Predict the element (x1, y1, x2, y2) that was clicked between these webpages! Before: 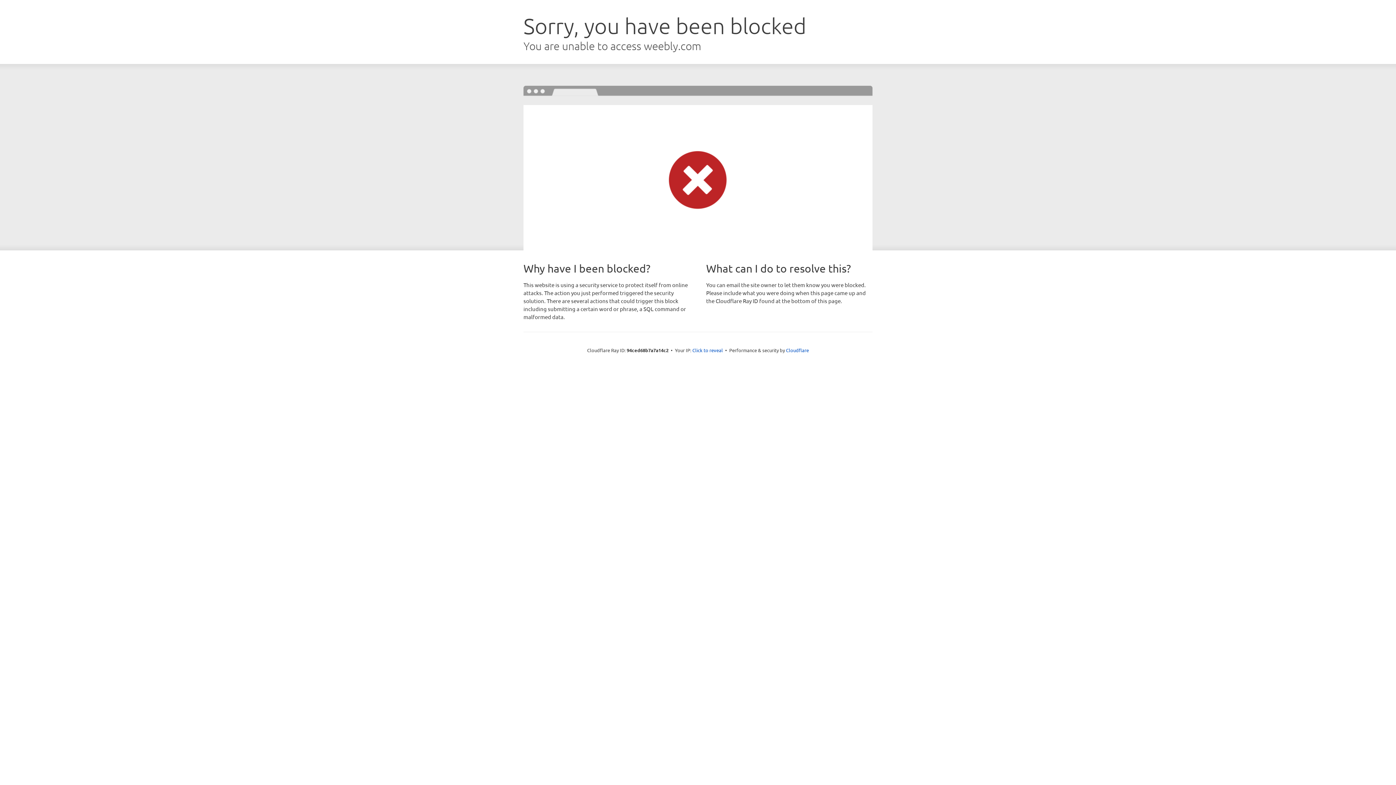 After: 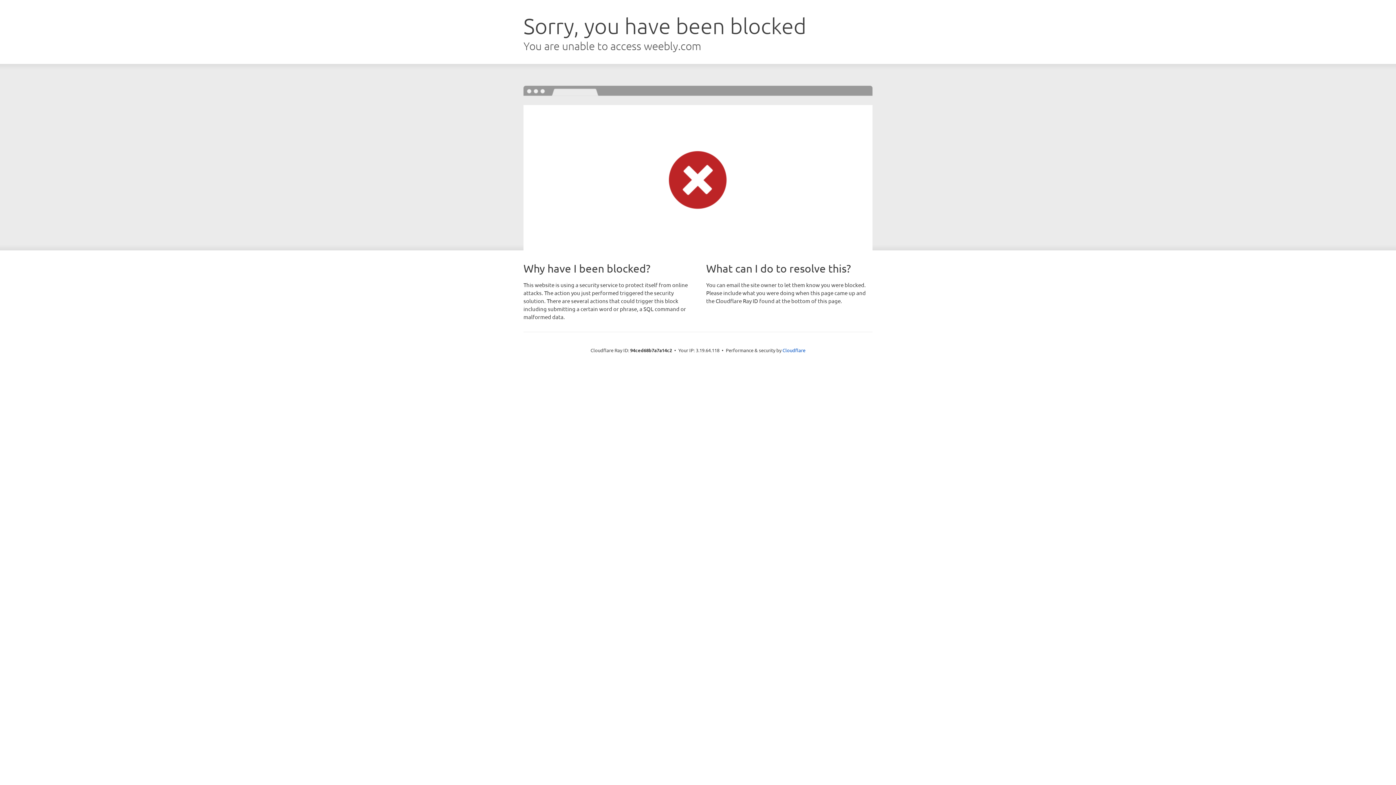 Action: bbox: (692, 346, 723, 353) label: Click to reveal